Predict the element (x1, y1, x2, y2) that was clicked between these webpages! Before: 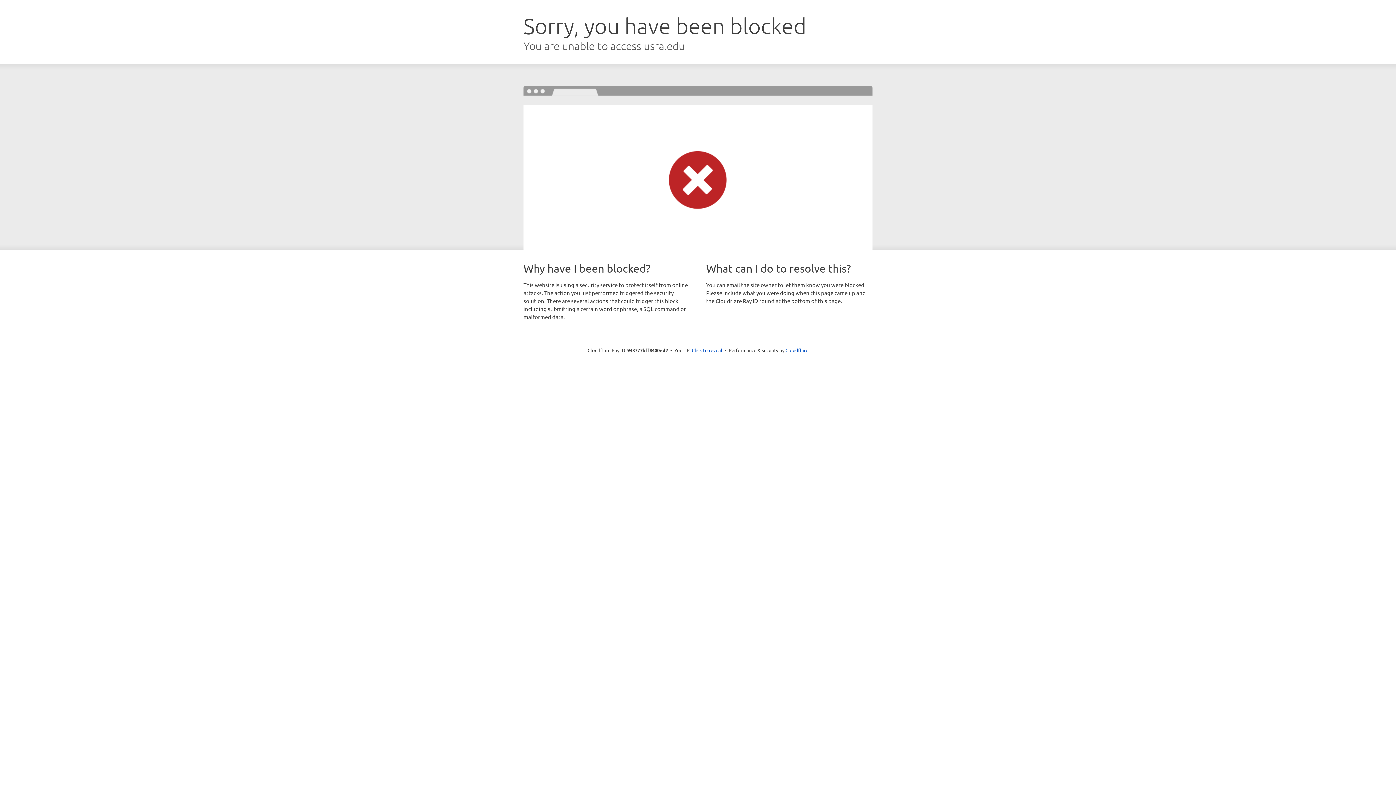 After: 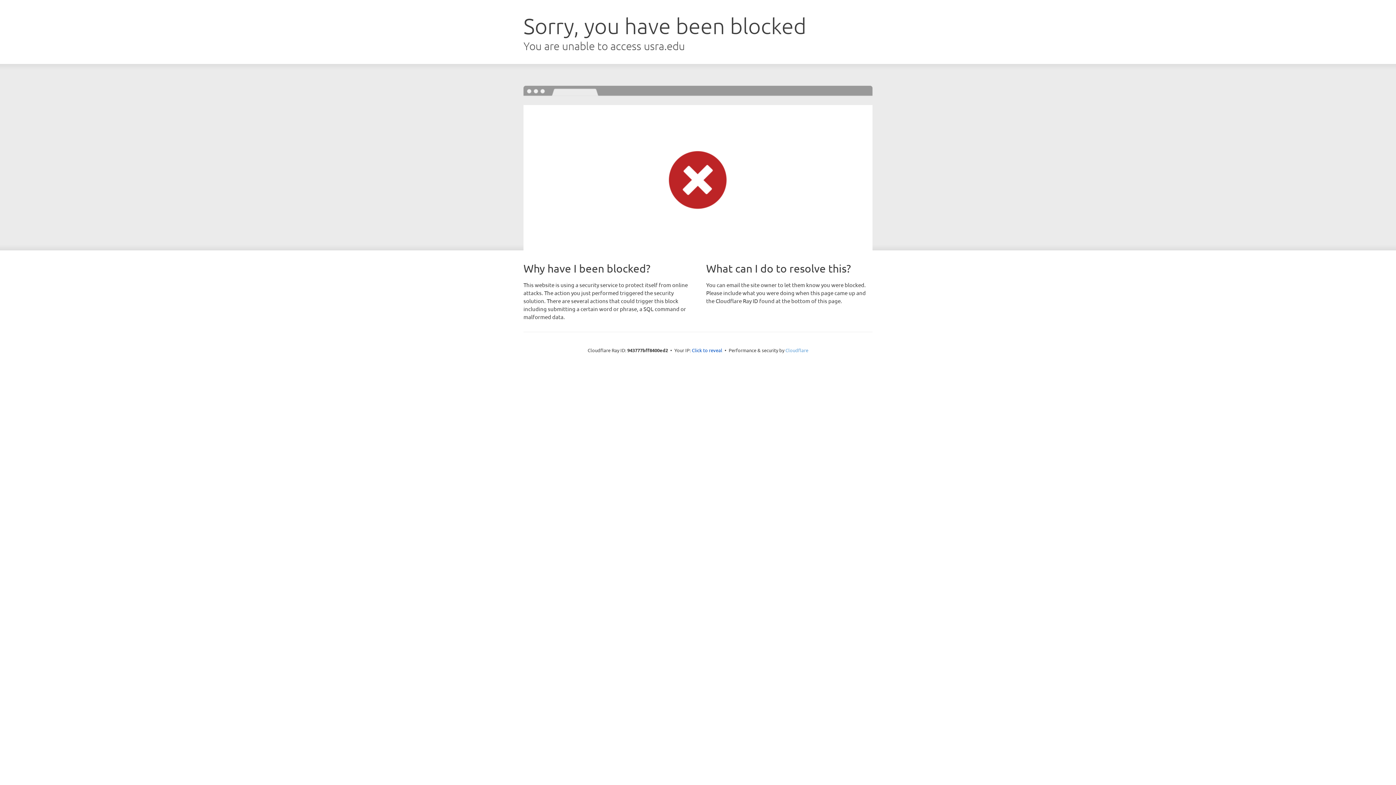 Action: bbox: (785, 347, 808, 353) label: Cloudflare